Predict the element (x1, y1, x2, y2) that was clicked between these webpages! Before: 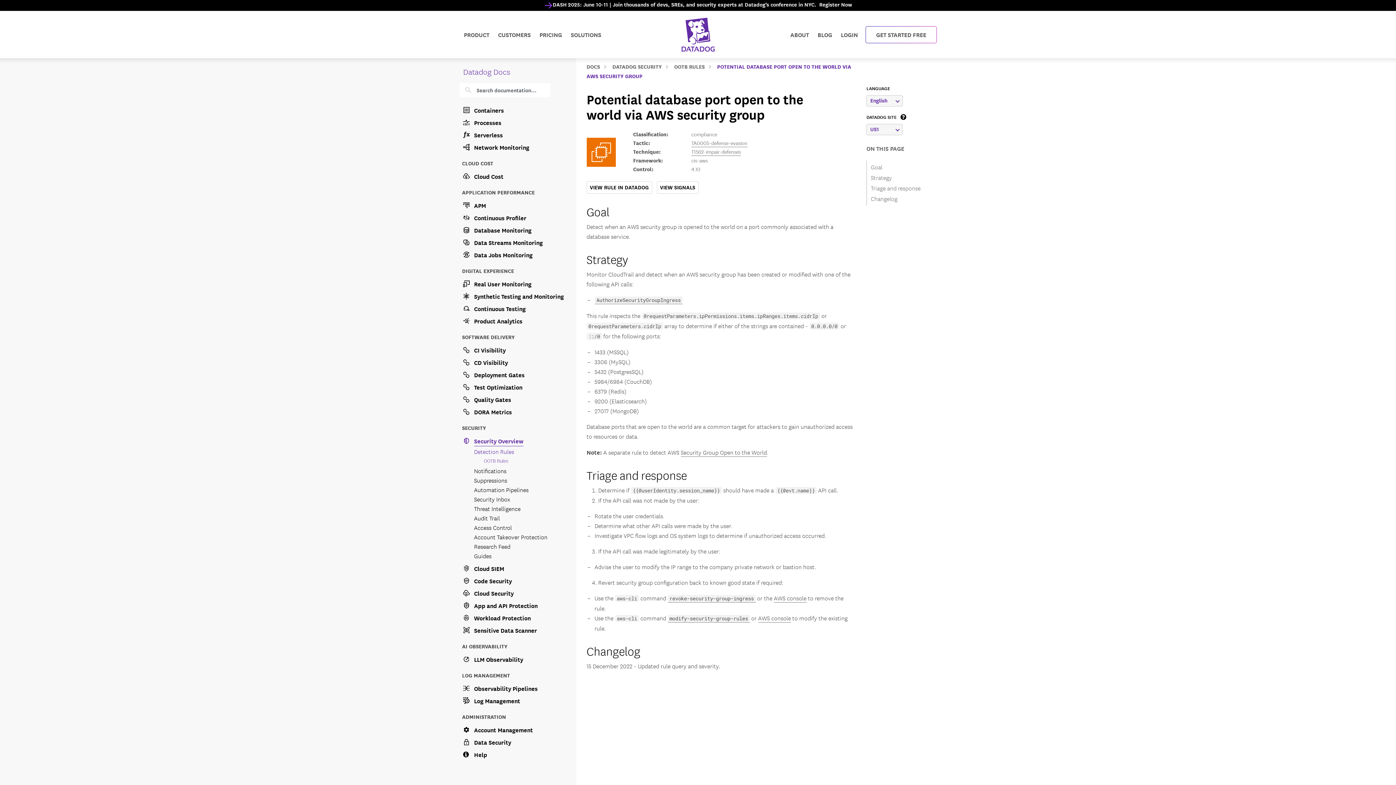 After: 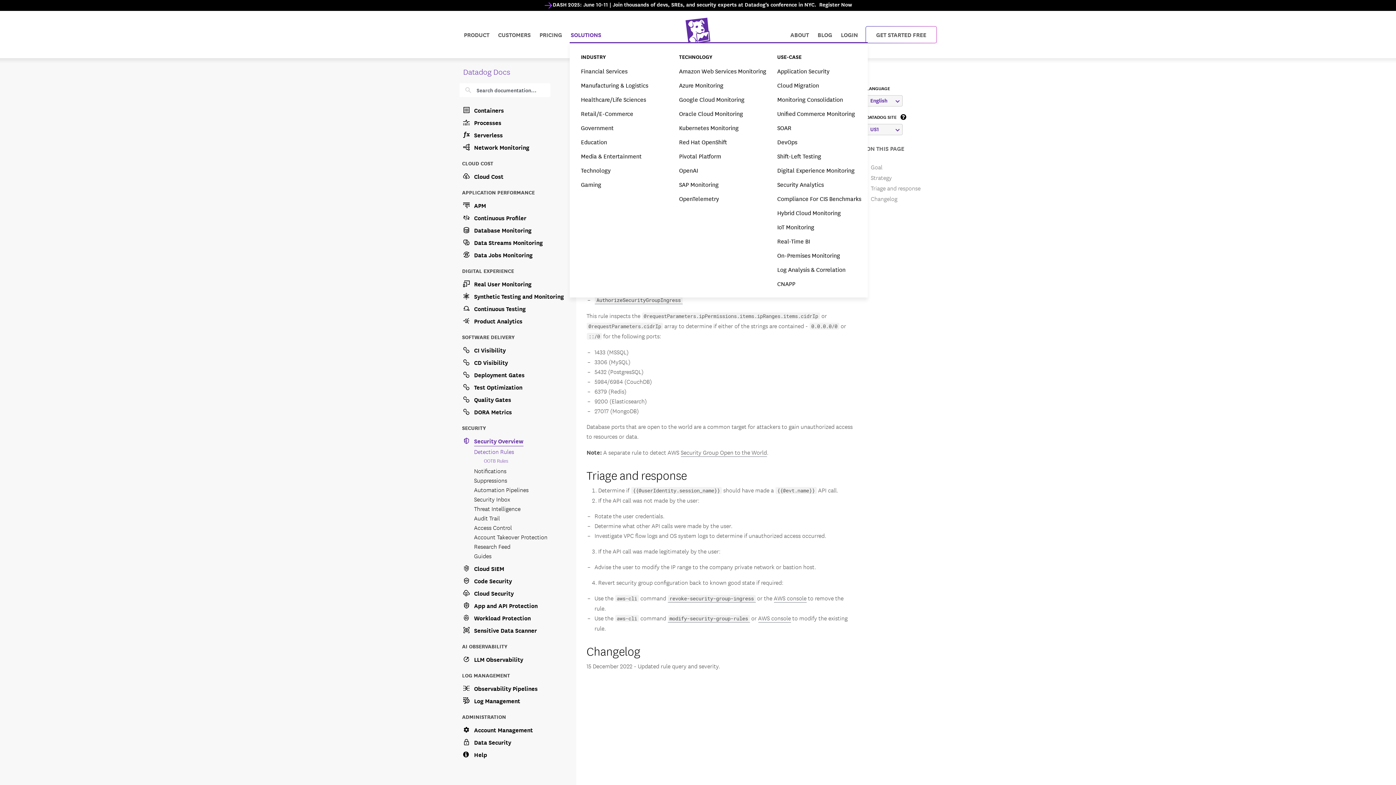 Action: bbox: (566, 26, 605, 42) label: SOLUTIONS